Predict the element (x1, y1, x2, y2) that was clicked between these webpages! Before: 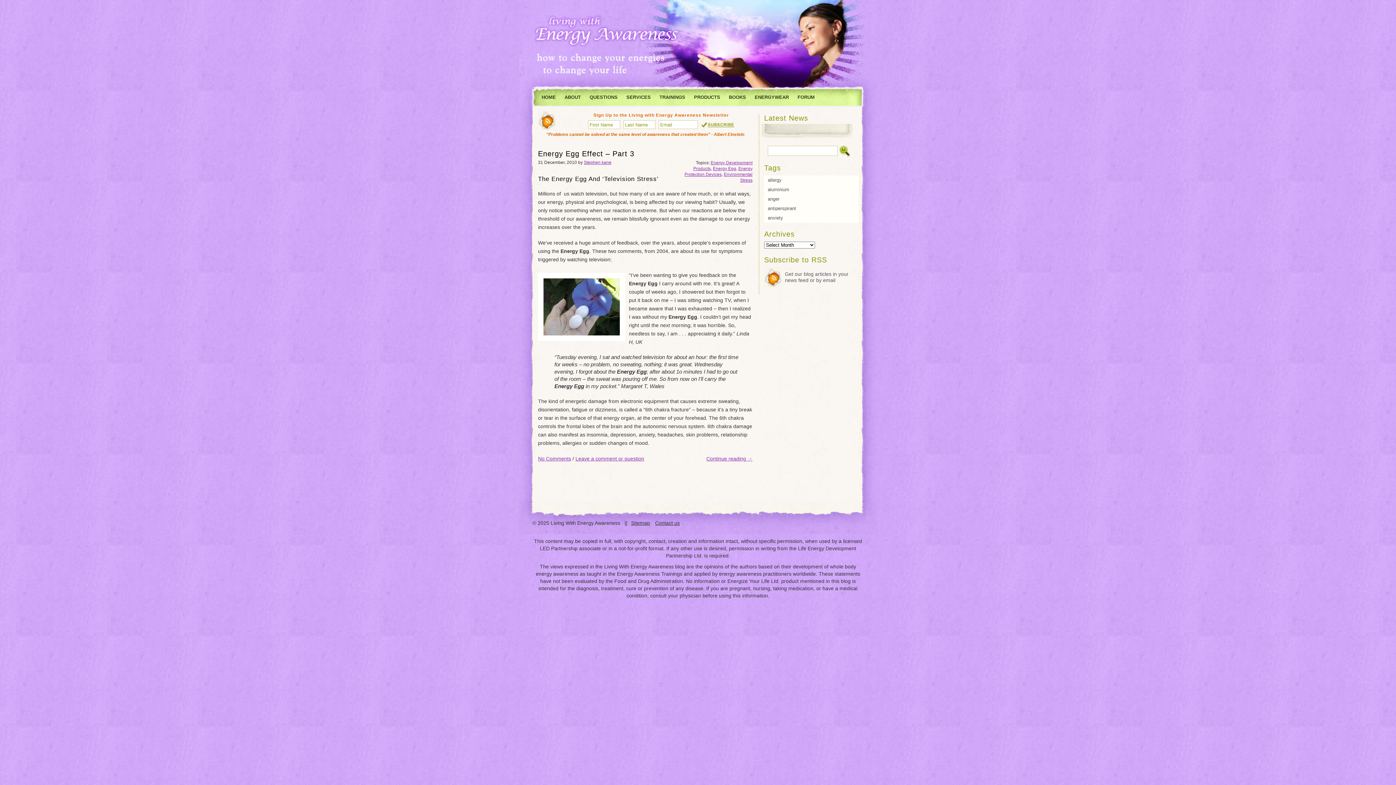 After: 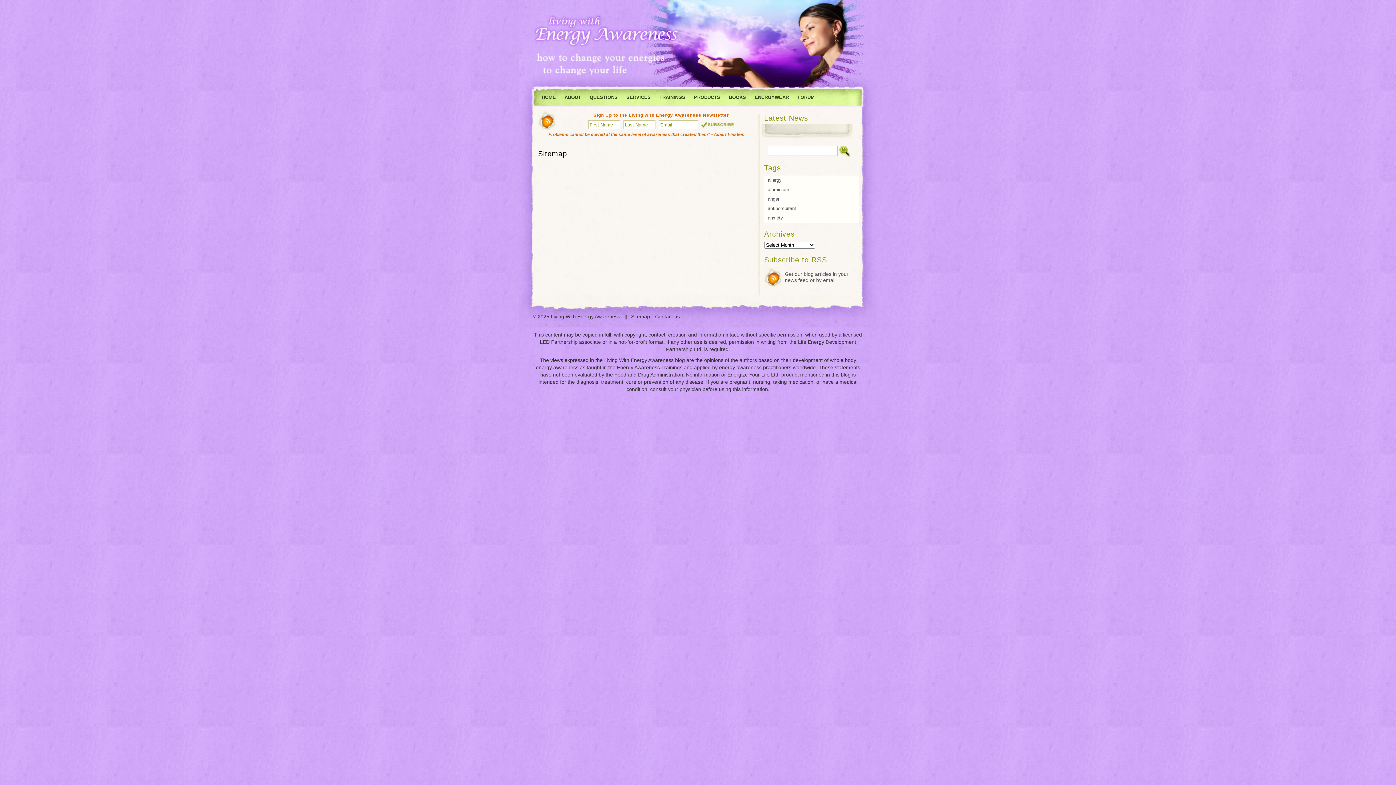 Action: label: Sitemap bbox: (627, 520, 650, 526)